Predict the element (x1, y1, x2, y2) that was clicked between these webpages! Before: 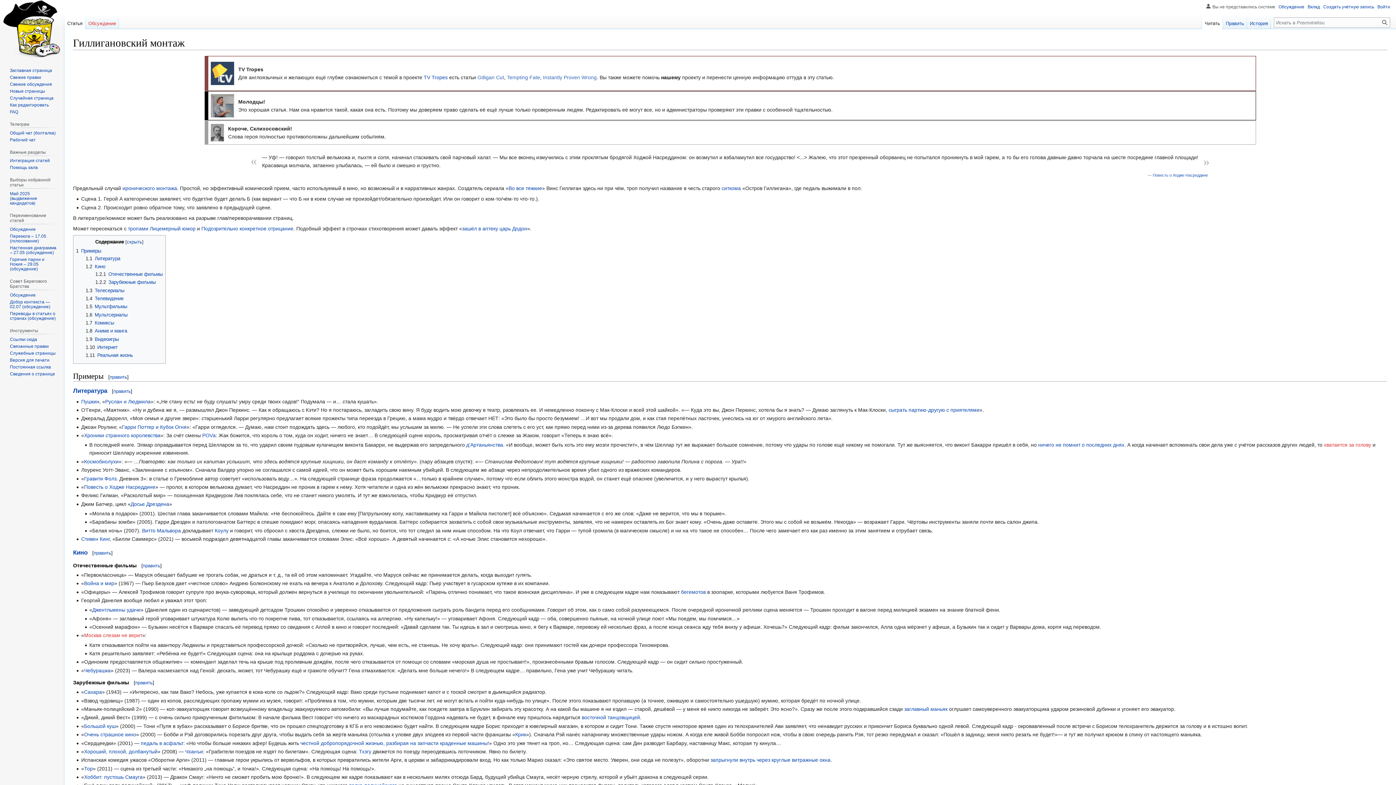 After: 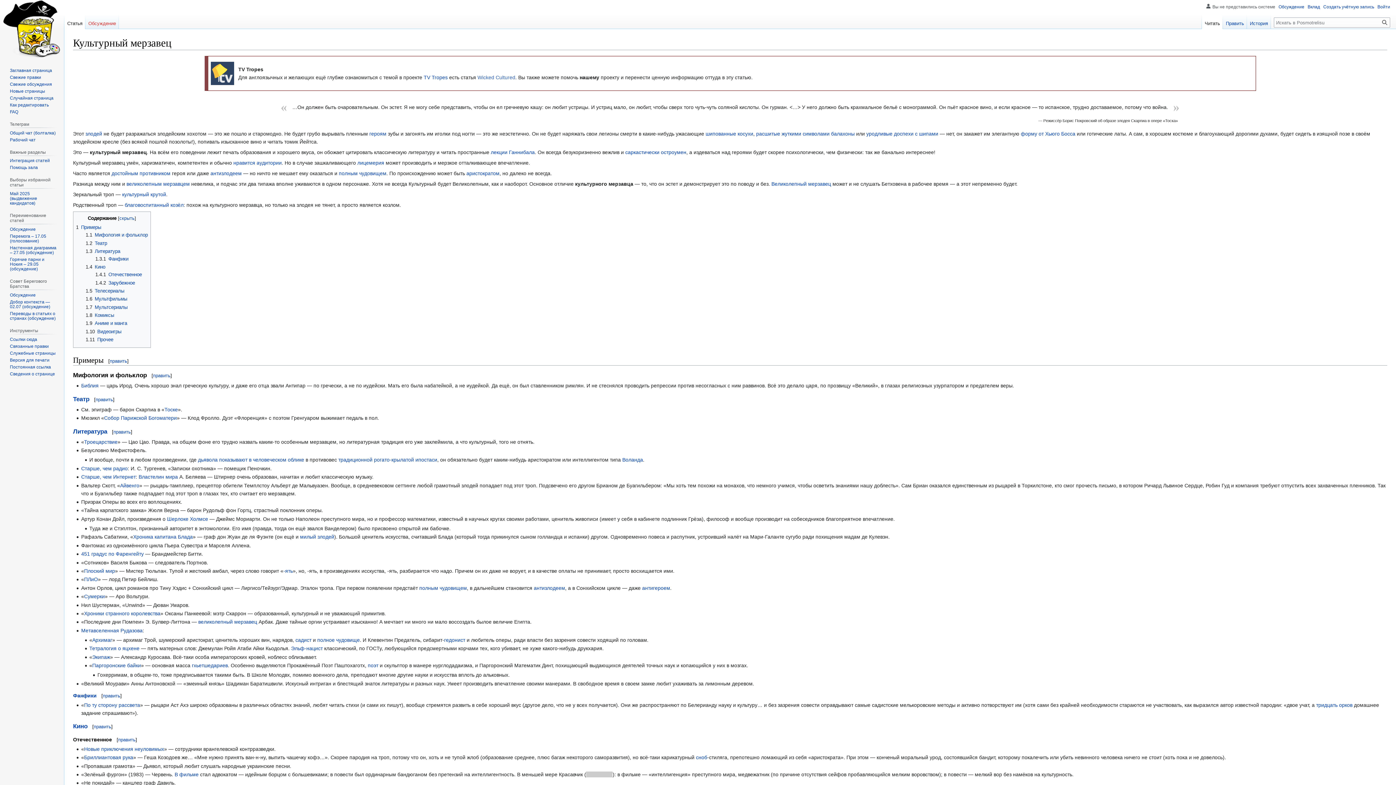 Action: label: Чханъи bbox: (185, 749, 203, 754)